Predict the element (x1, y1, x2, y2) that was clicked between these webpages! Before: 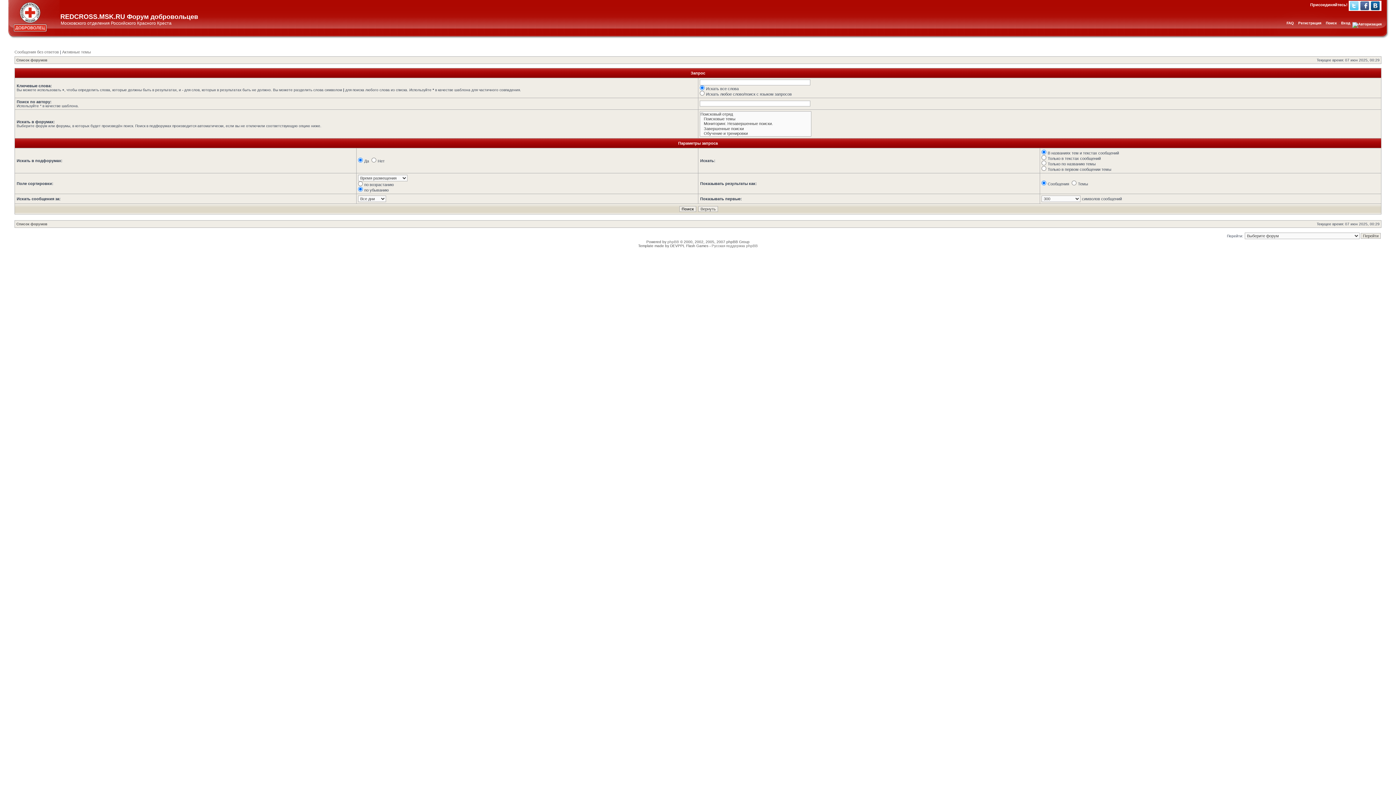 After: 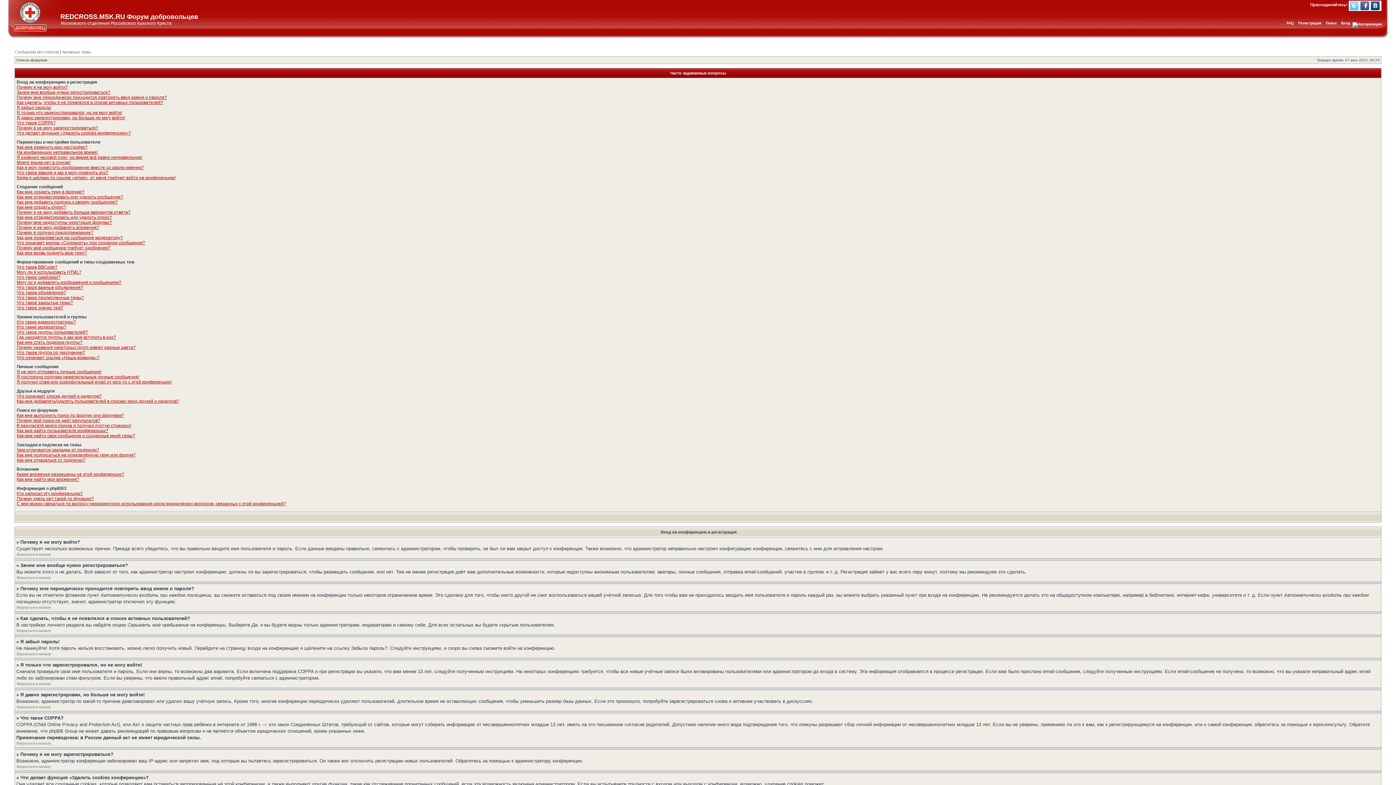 Action: bbox: (1286, 21, 1294, 25) label: FAQ